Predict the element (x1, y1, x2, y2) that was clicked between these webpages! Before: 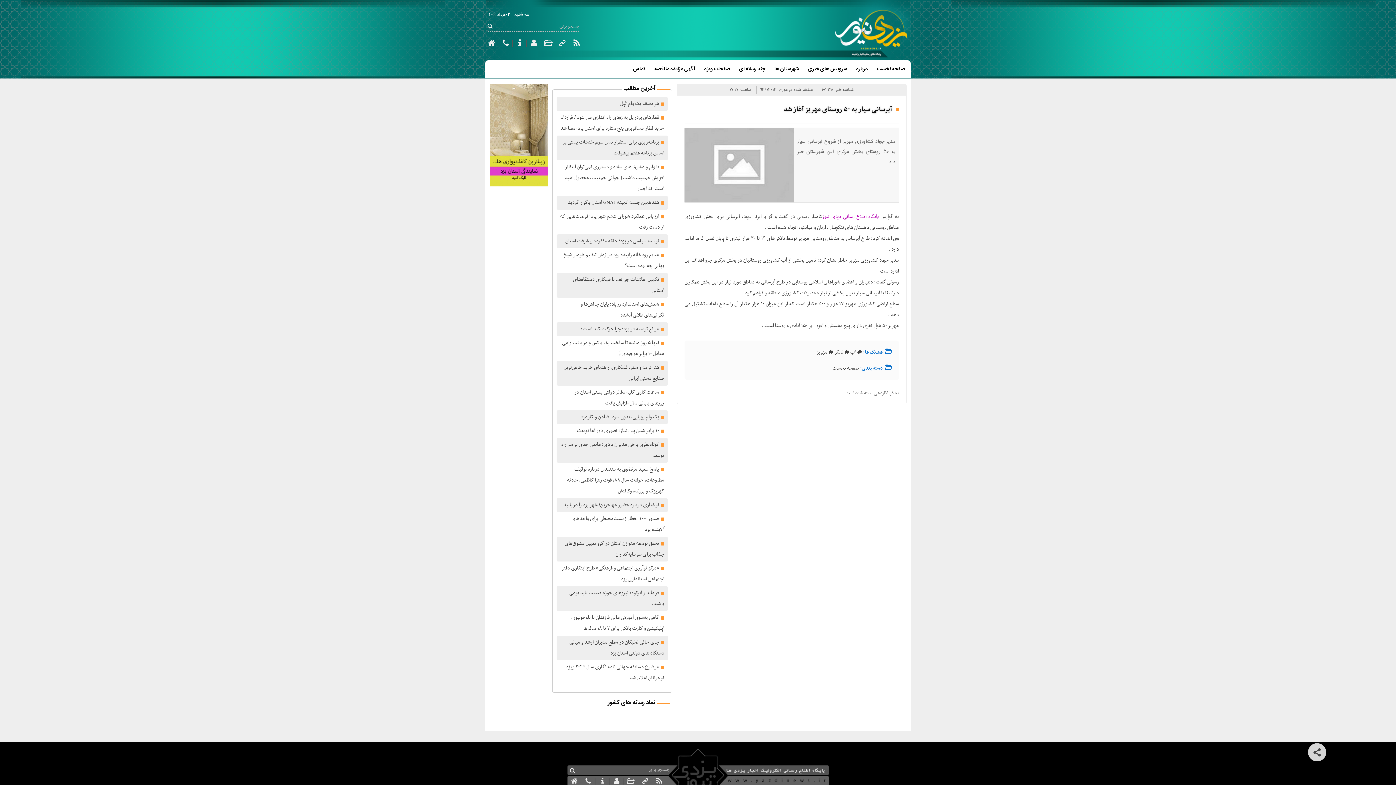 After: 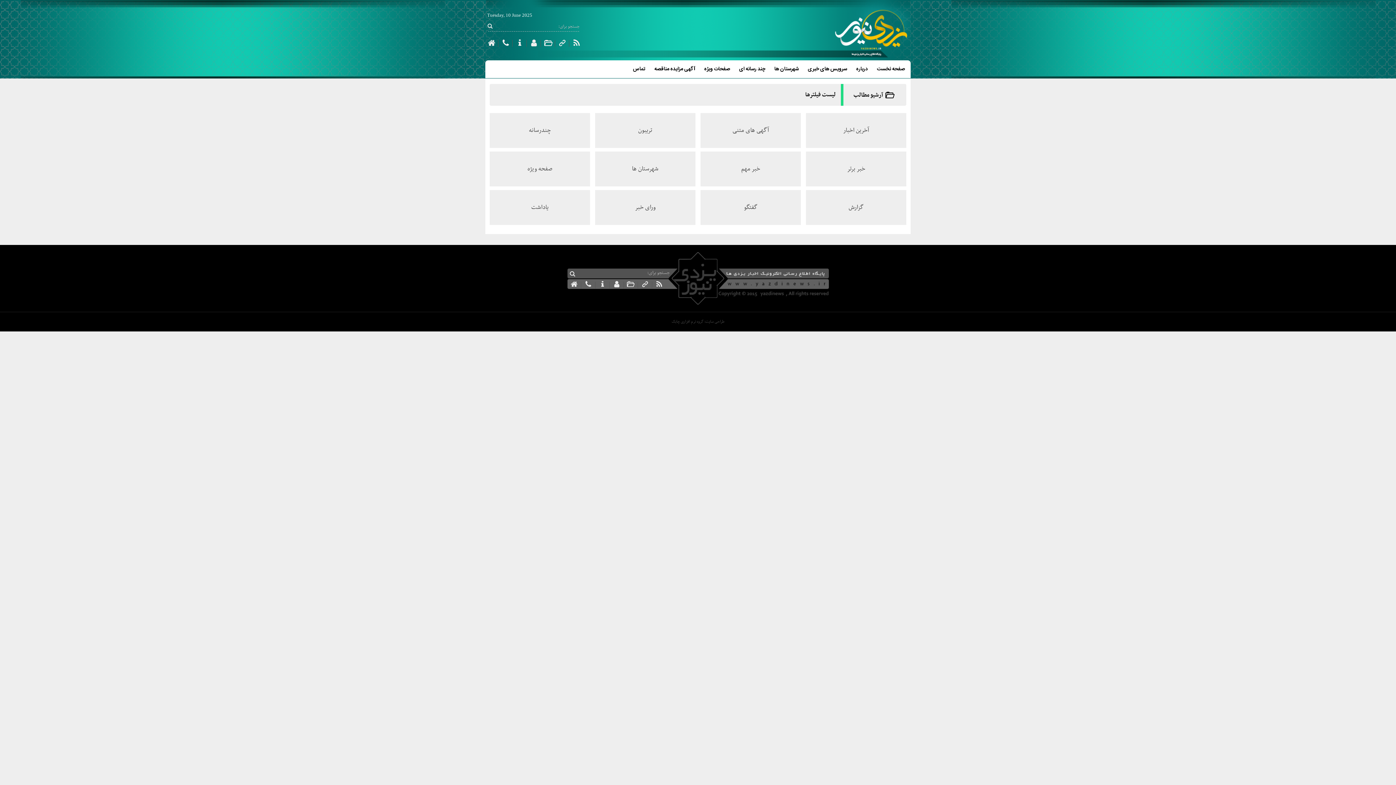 Action: bbox: (544, 38, 552, 47)